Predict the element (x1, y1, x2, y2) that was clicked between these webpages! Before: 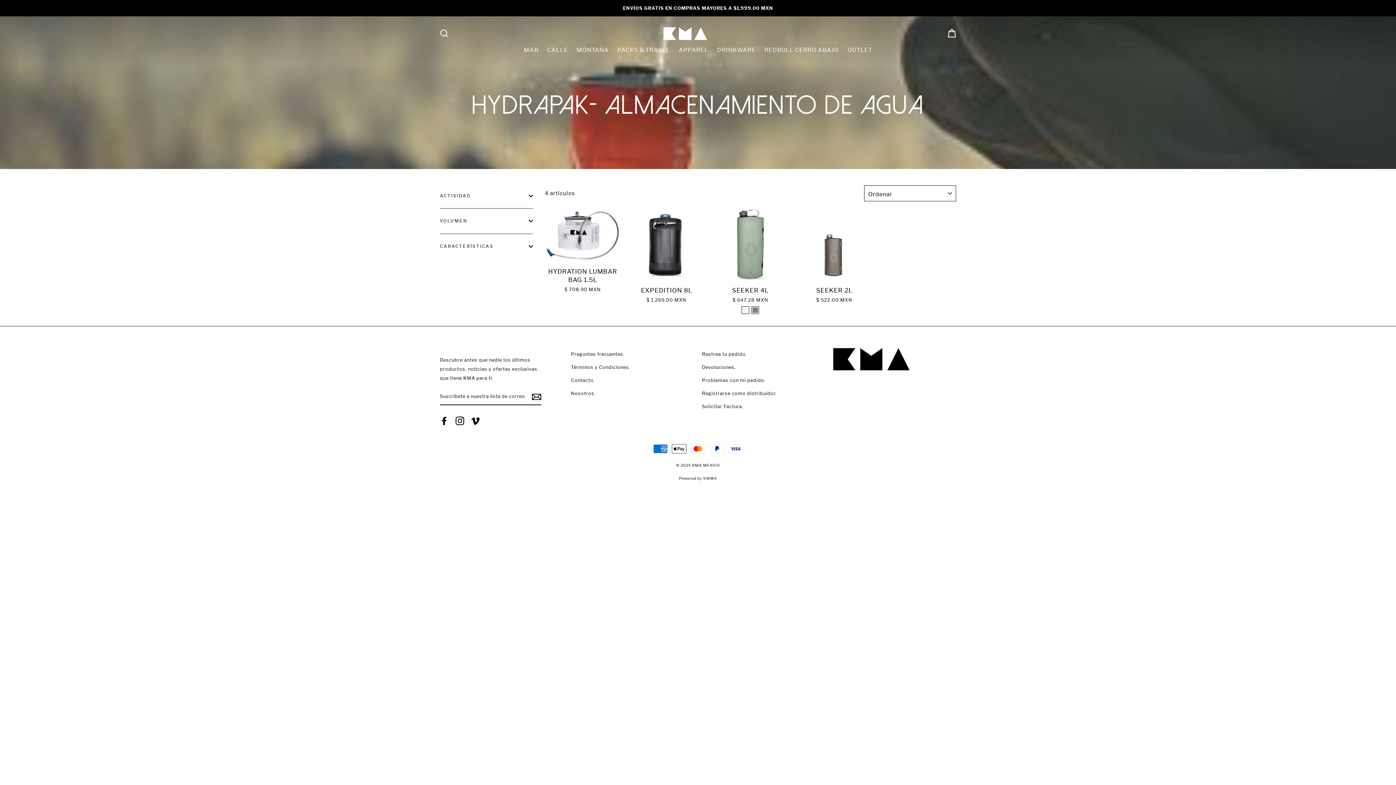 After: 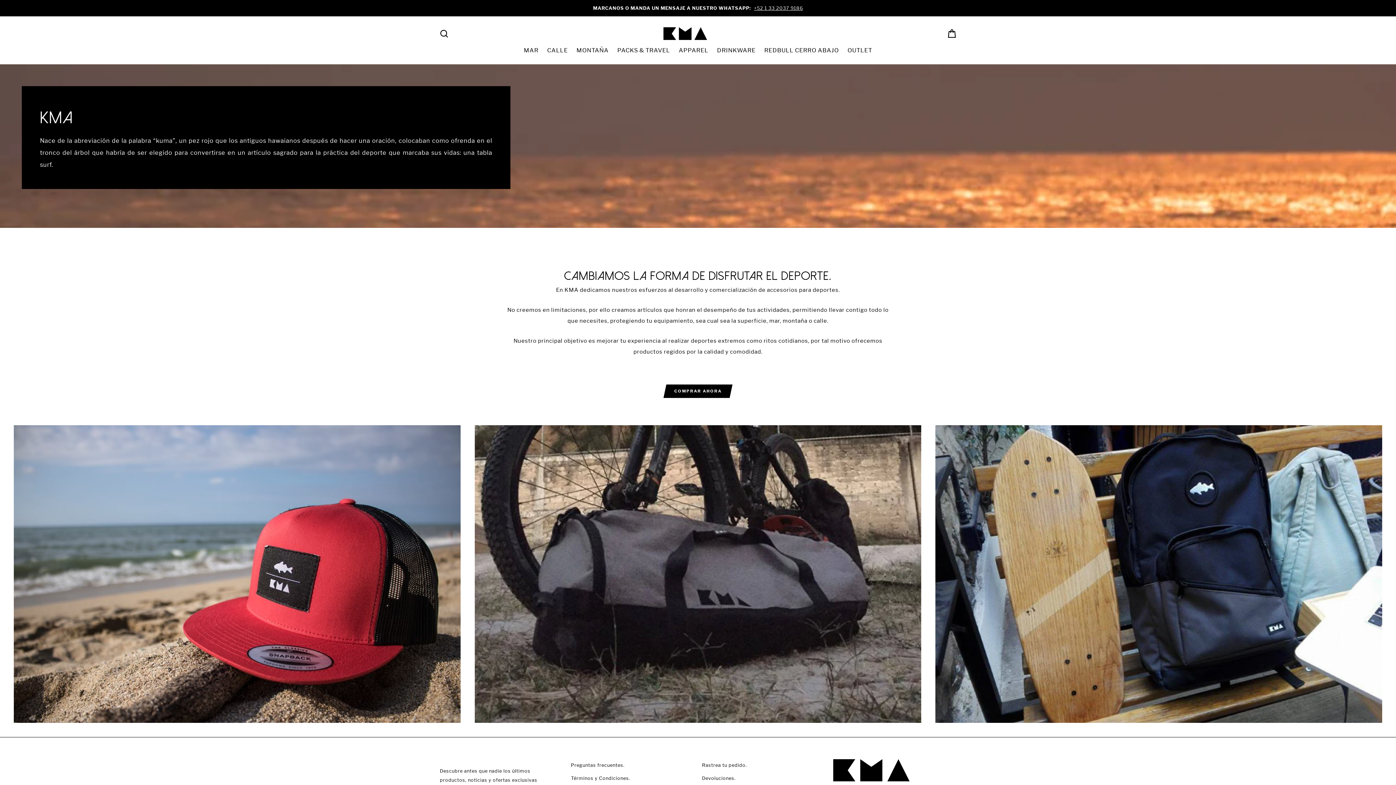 Action: label: Nosotros. bbox: (571, 387, 595, 399)